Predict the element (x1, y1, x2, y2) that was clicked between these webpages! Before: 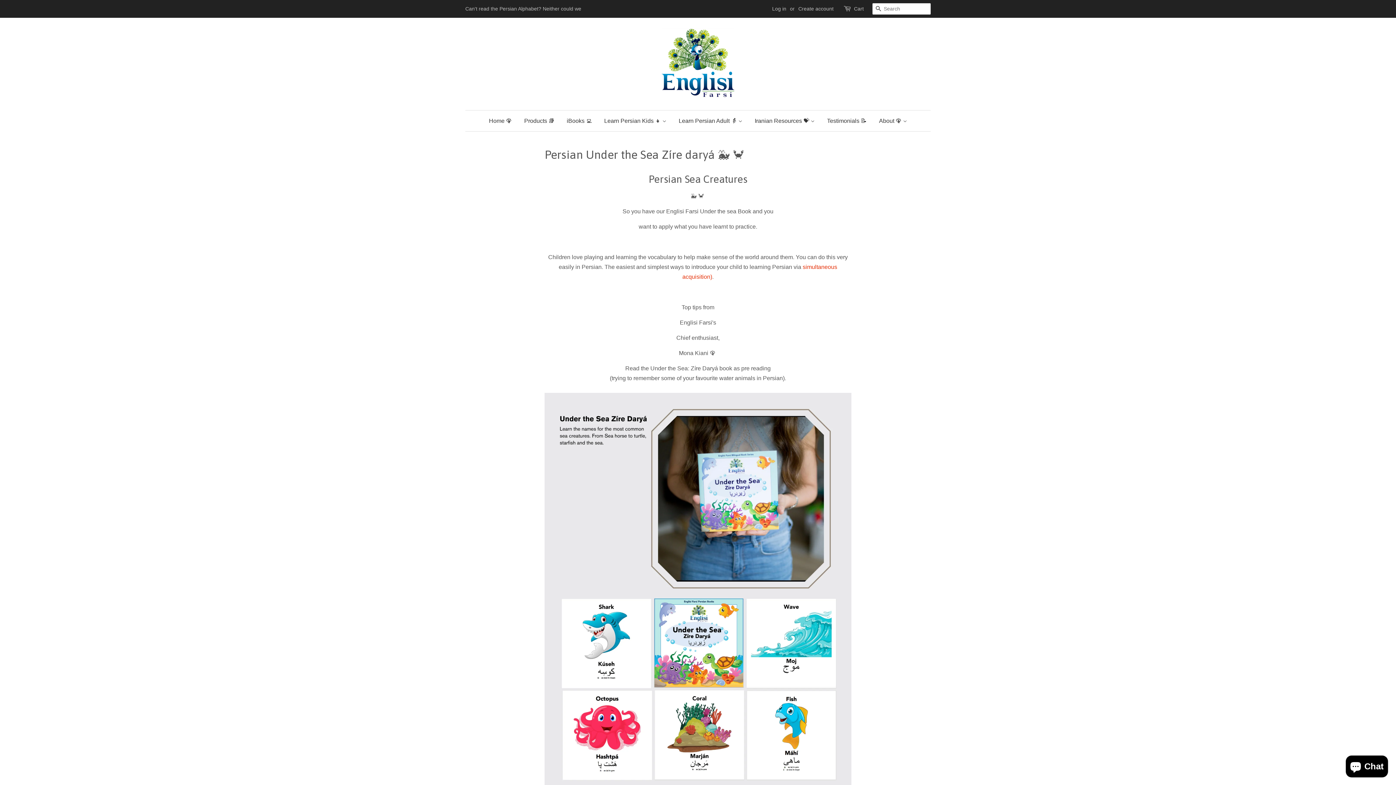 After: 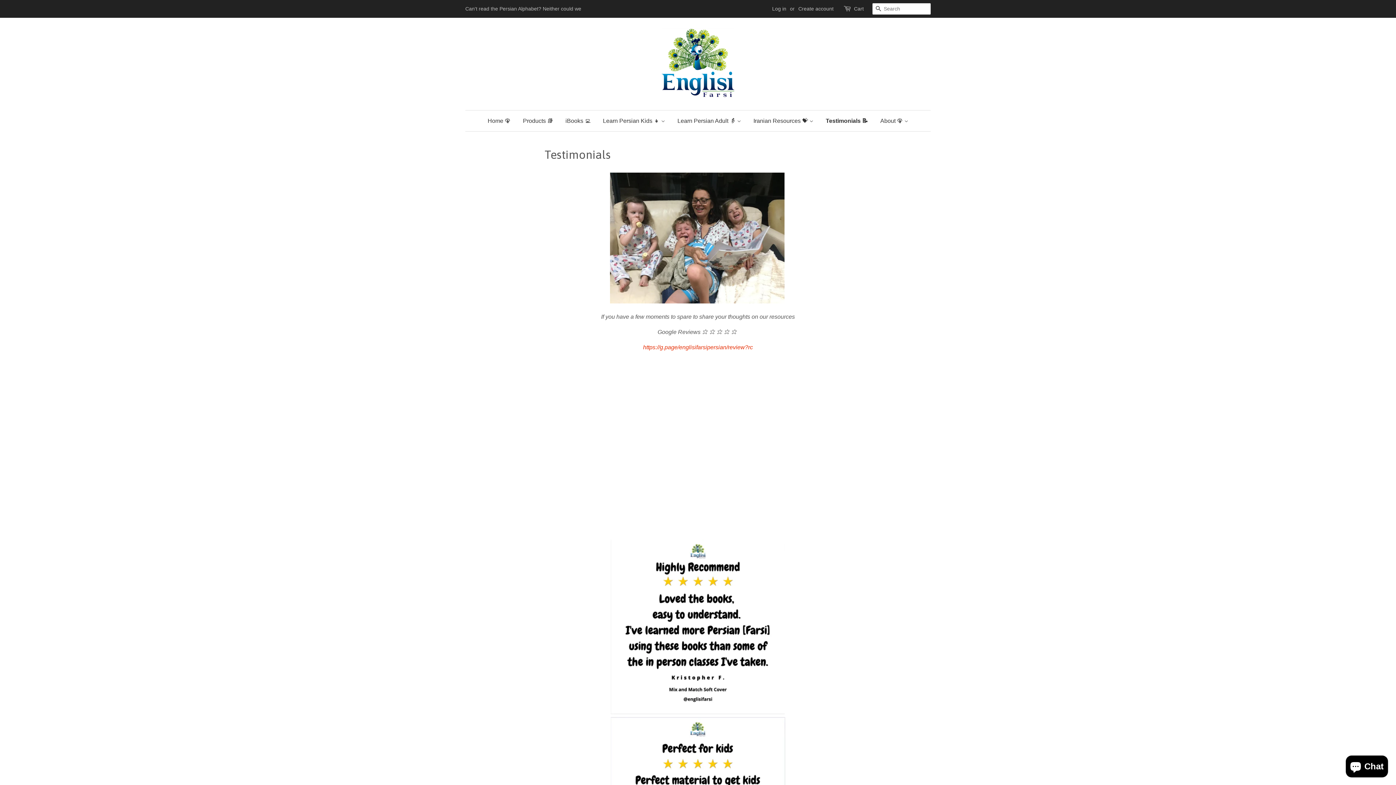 Action: label: Testimonials 📝 bbox: (821, 110, 872, 131)